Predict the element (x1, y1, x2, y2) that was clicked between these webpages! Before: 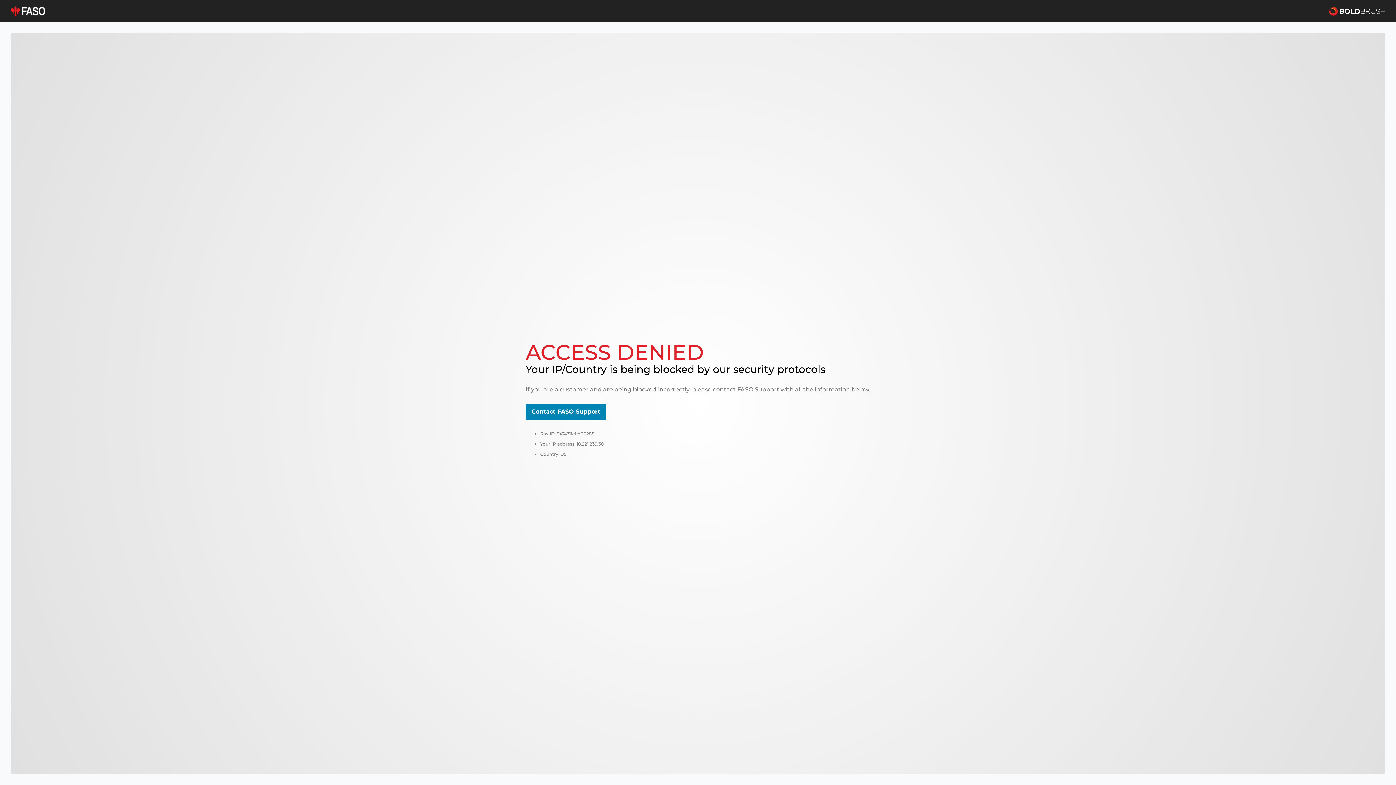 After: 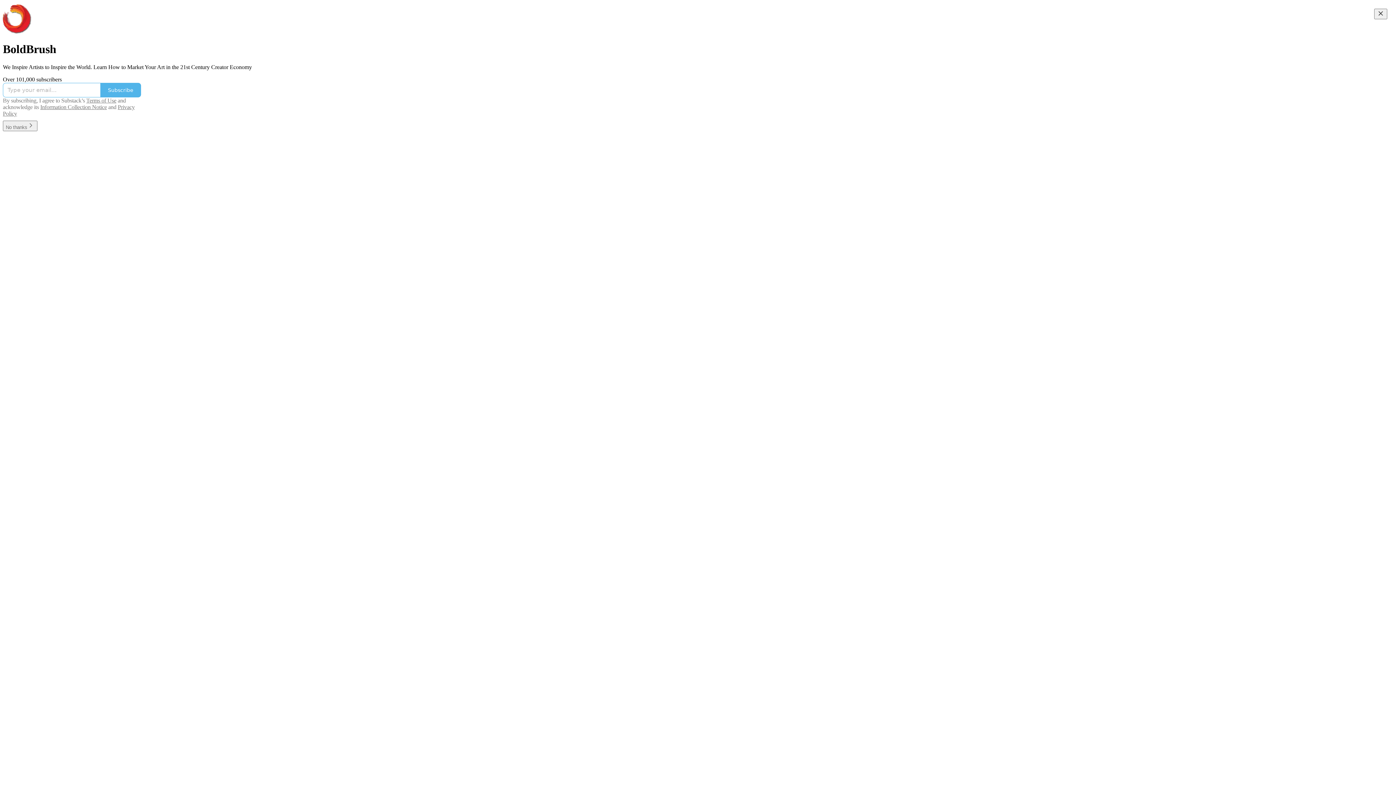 Action: bbox: (1329, 5, 1385, 16)